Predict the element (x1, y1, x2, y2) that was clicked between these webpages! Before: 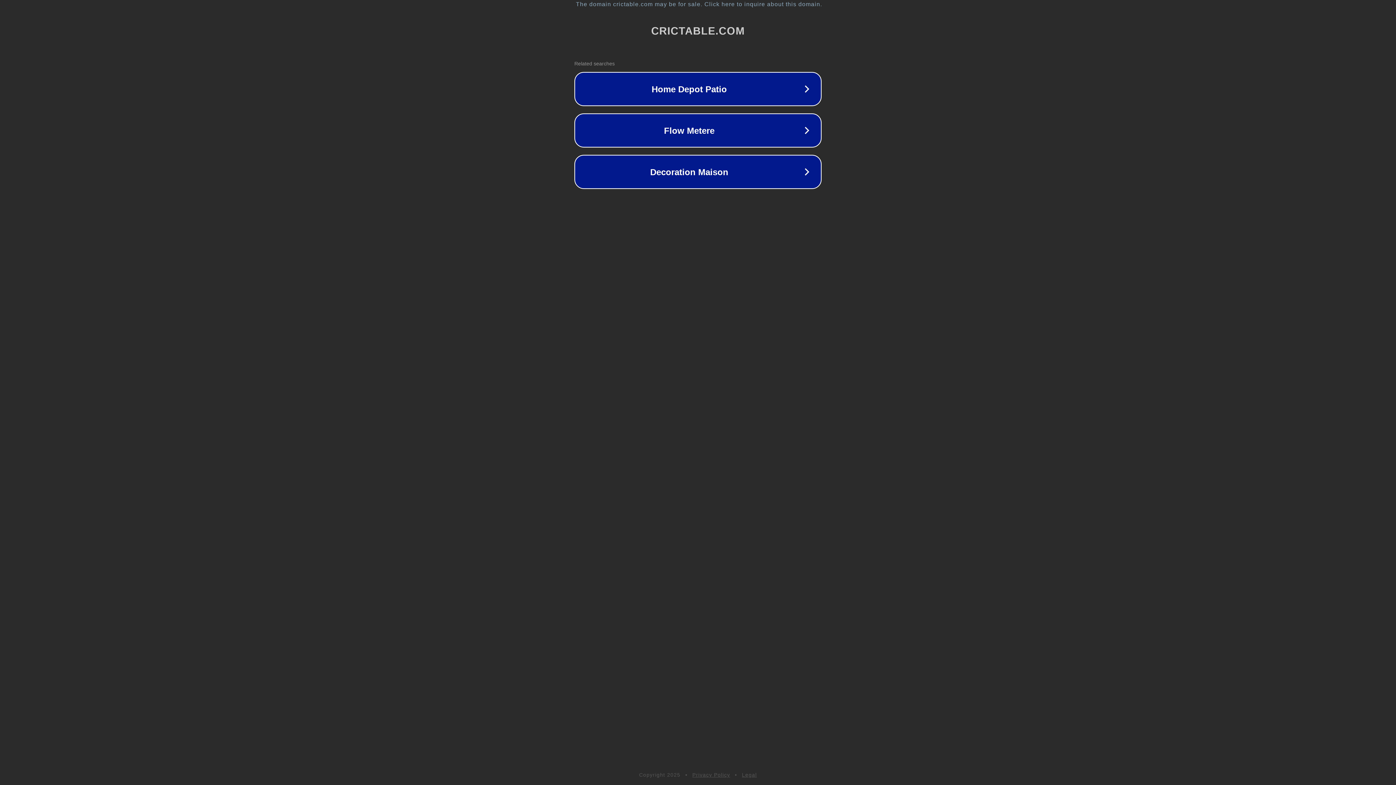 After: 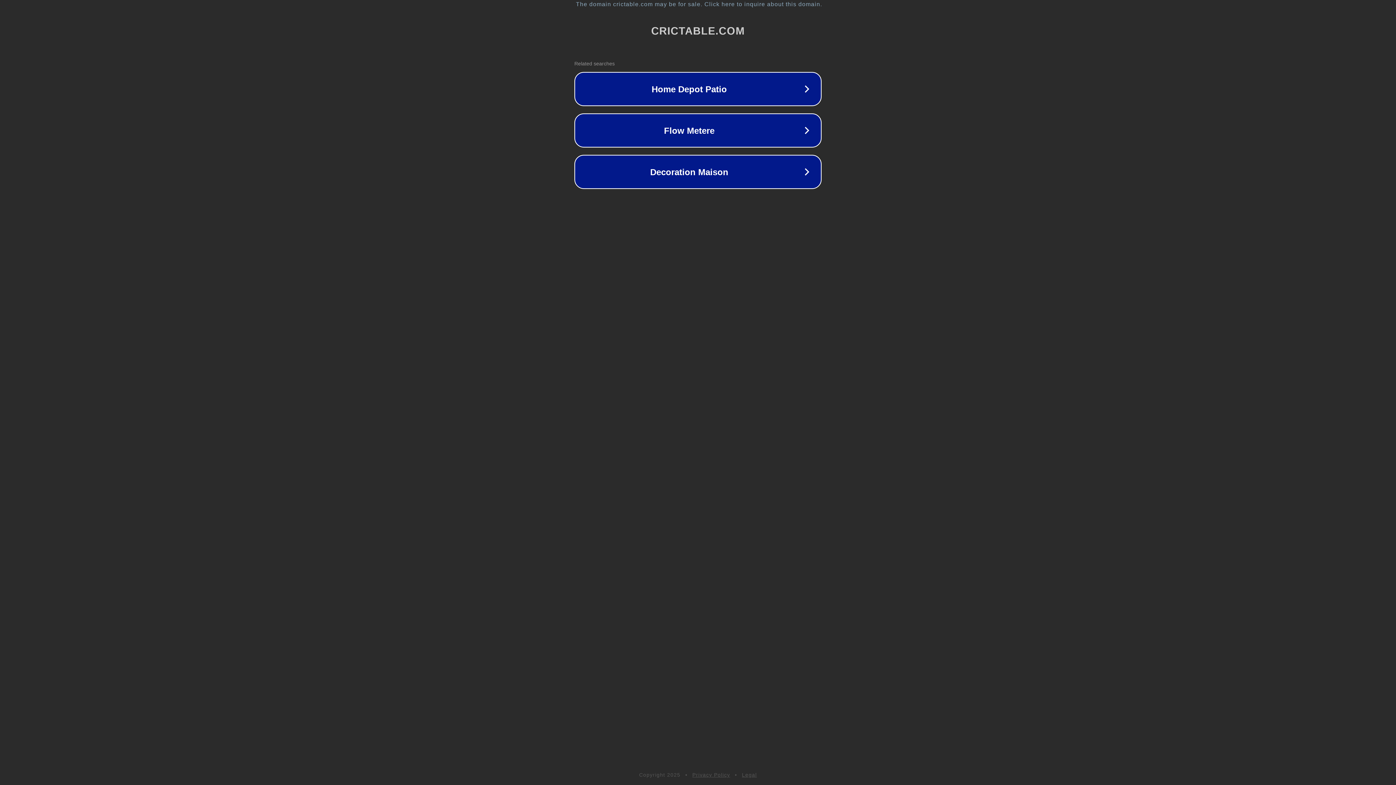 Action: bbox: (742, 772, 757, 778) label: Legal